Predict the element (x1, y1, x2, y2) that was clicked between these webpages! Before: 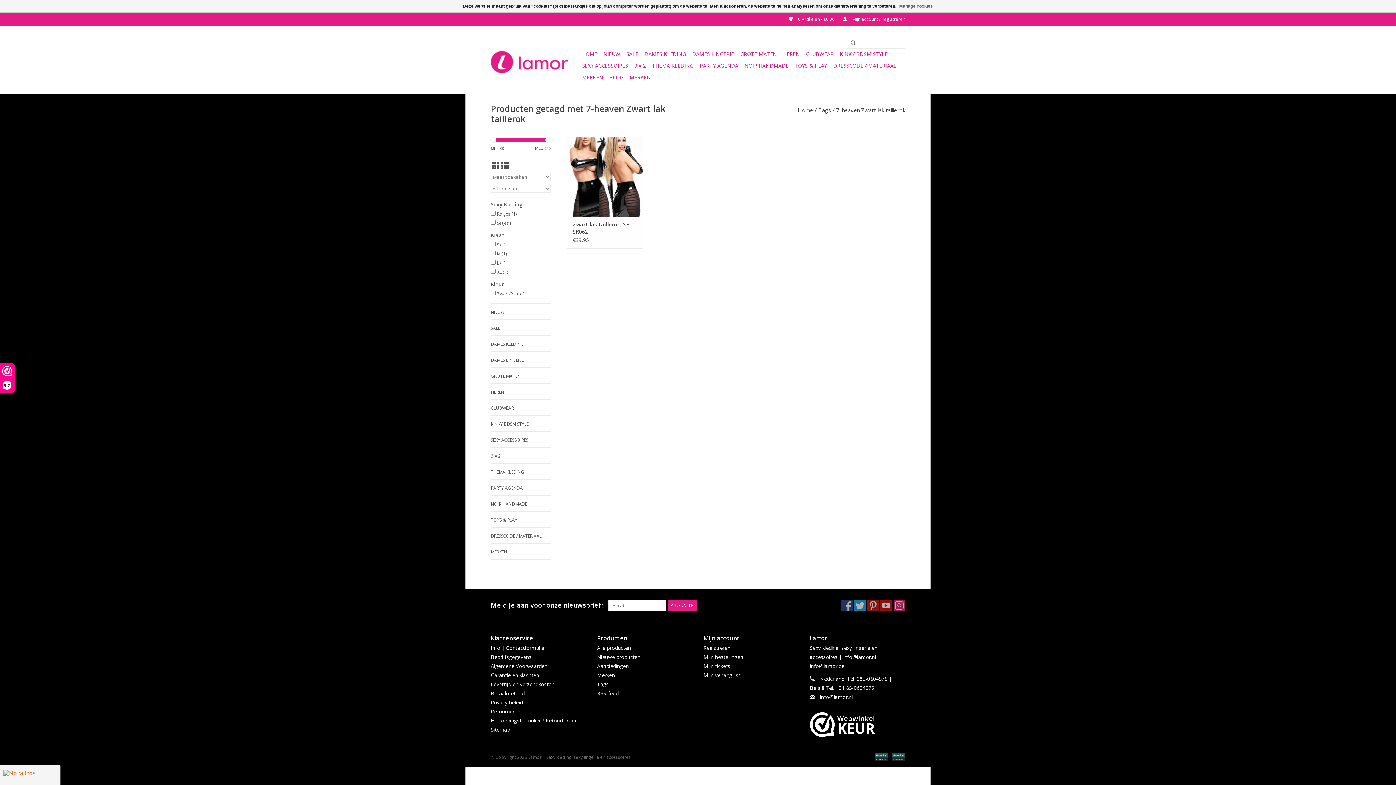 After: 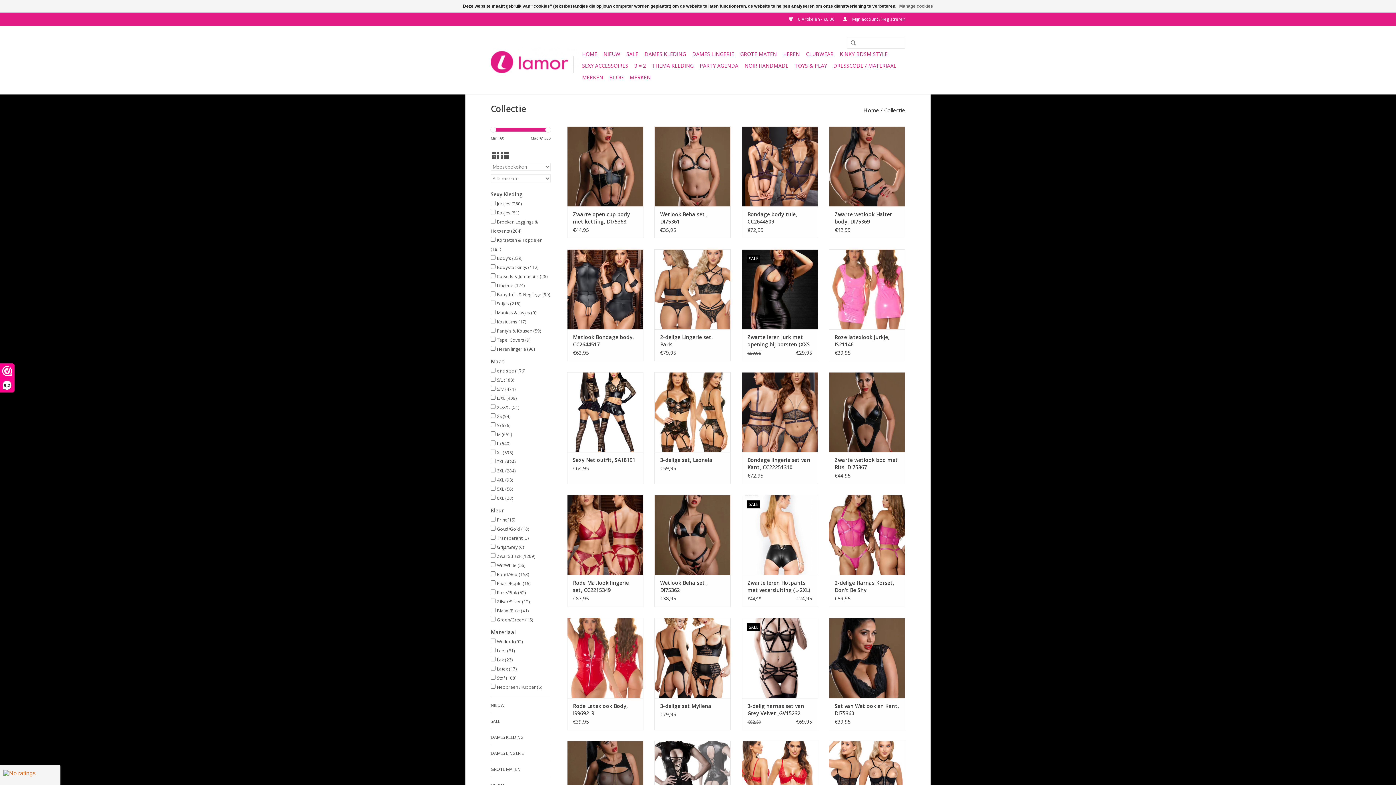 Action: label: Alle producten bbox: (597, 644, 631, 651)